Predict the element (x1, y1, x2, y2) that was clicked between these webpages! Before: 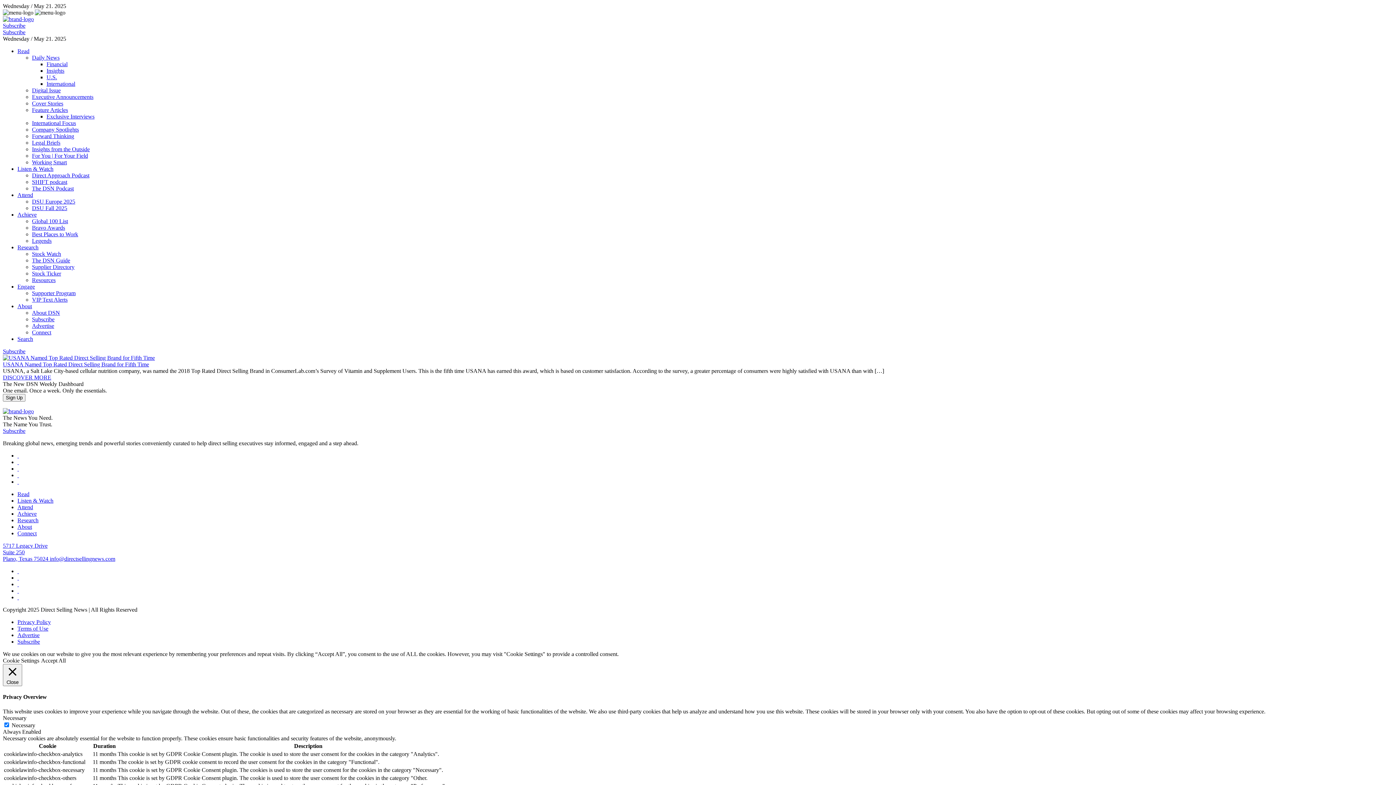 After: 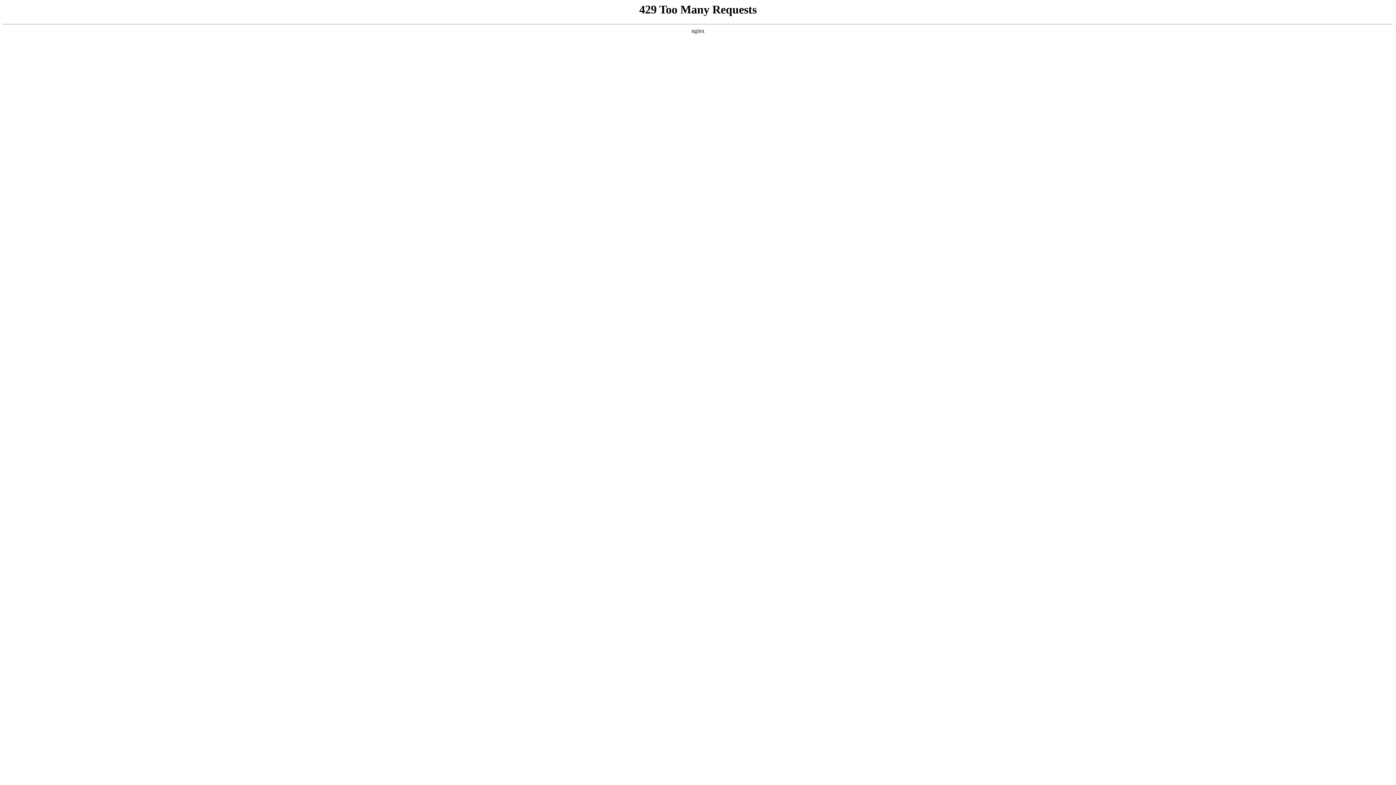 Action: label: Advertise bbox: (17, 632, 39, 638)